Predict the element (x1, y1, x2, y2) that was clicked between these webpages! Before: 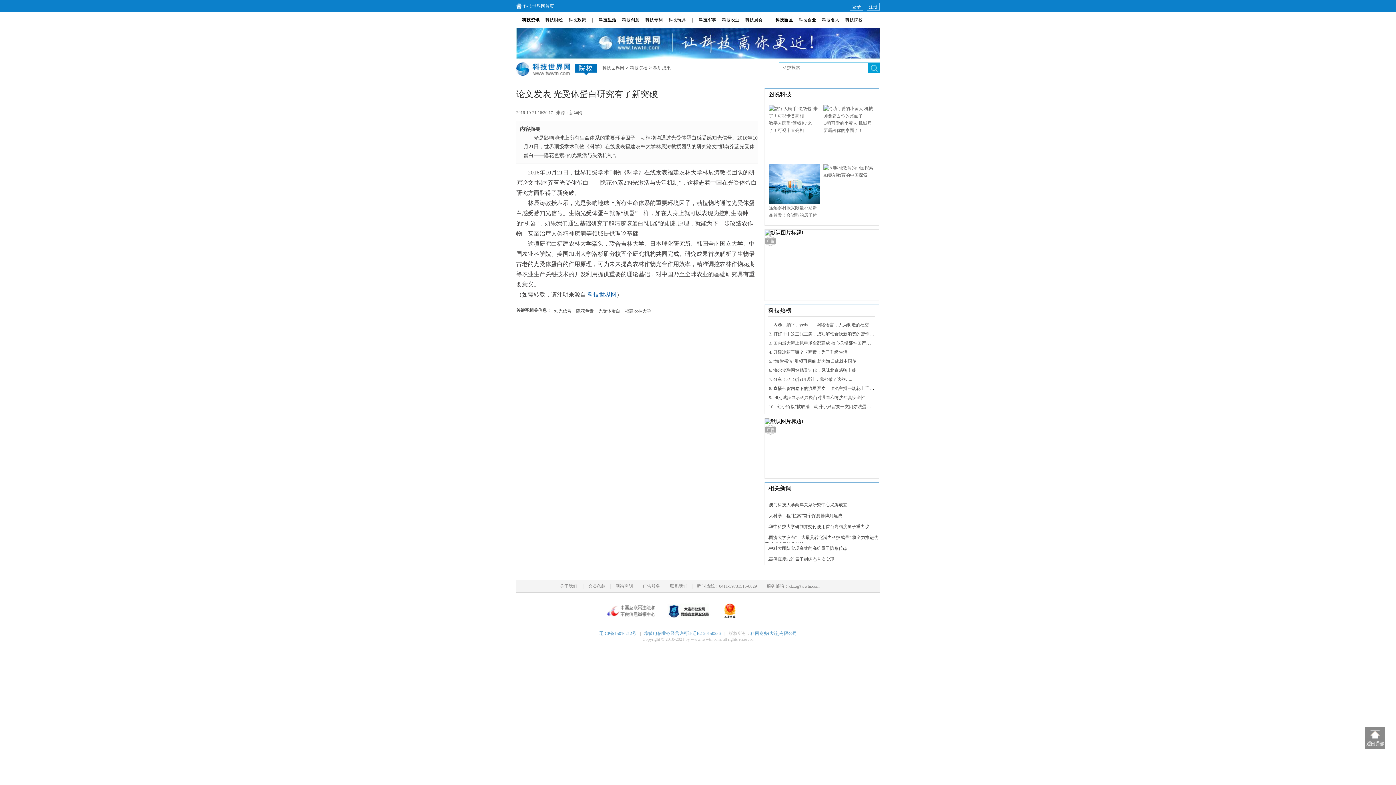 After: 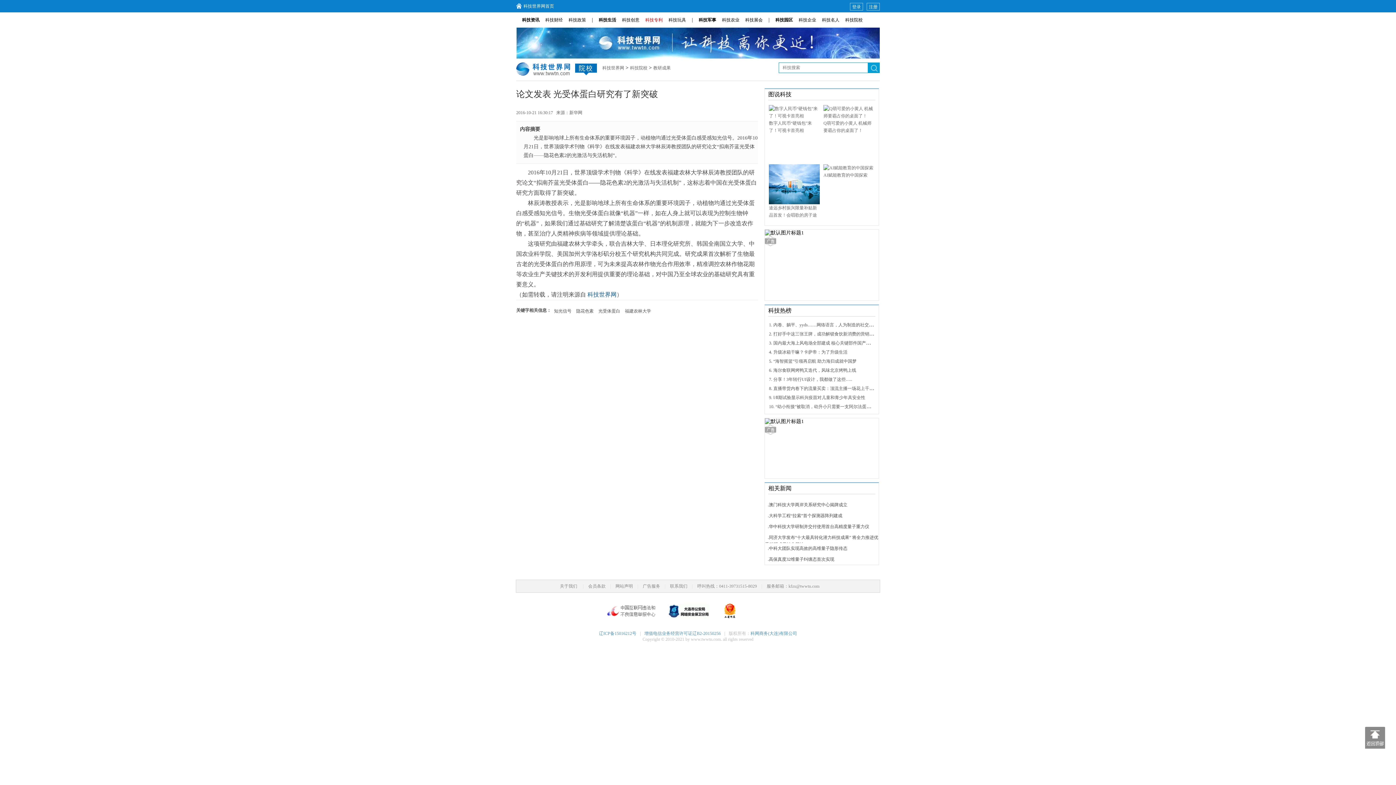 Action: bbox: (645, 12, 662, 27) label: 科技专利